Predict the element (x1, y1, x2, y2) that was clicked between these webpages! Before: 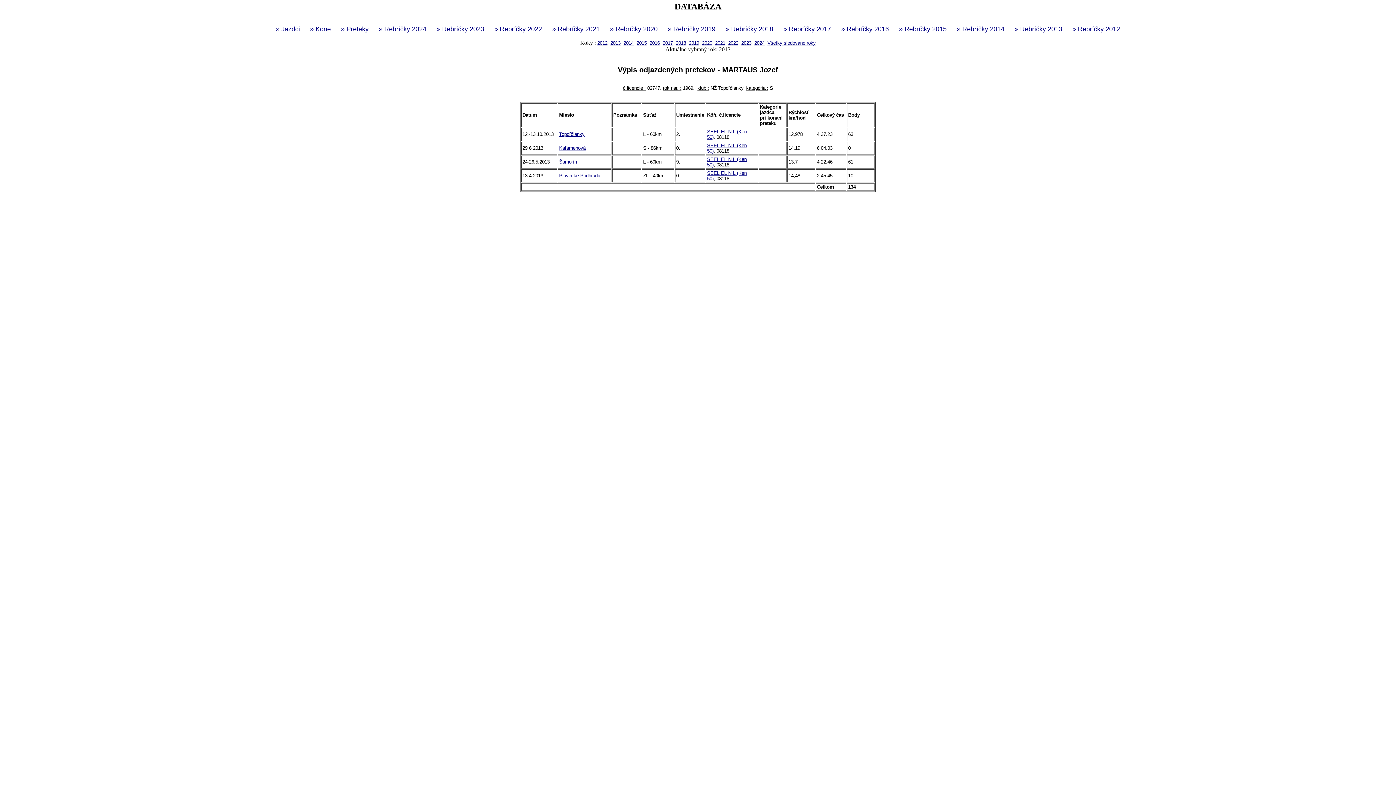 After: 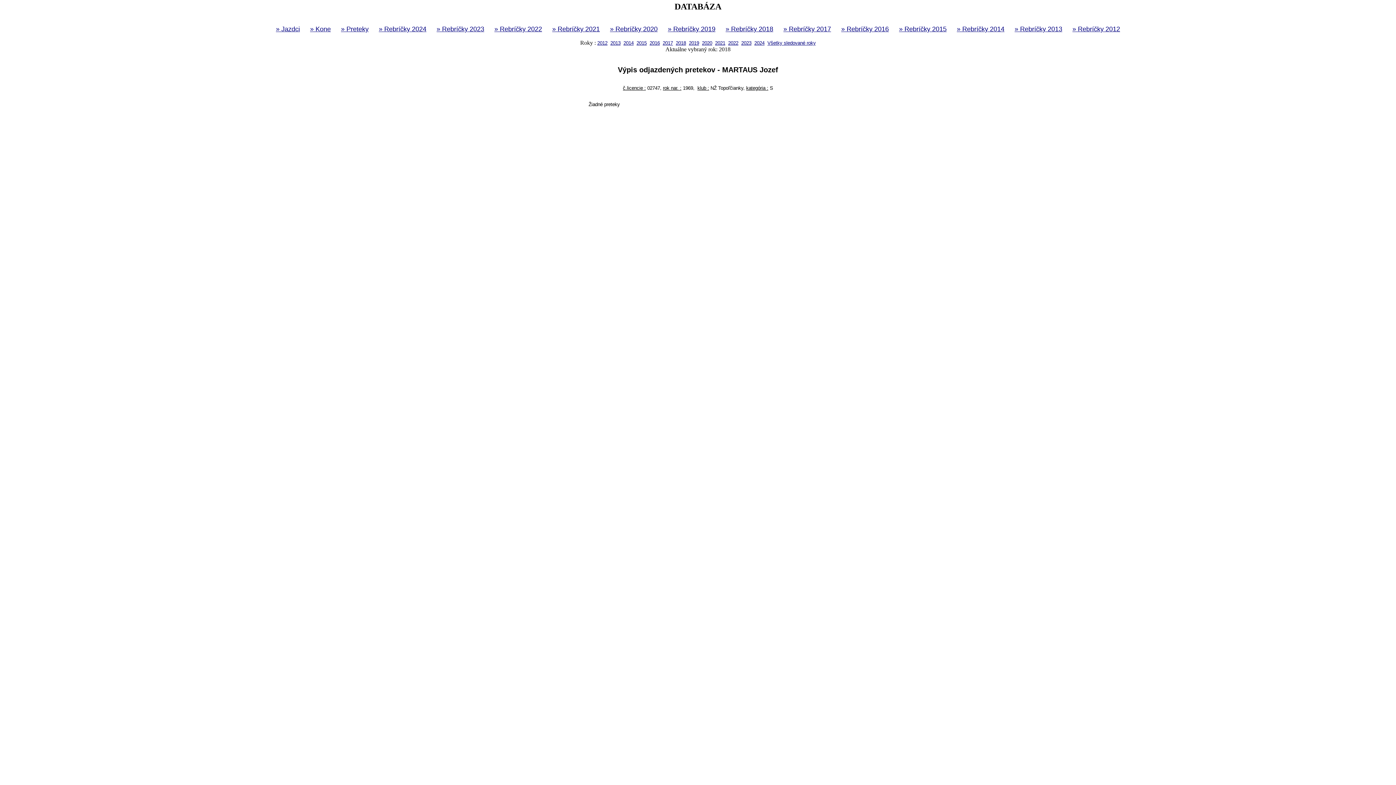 Action: bbox: (676, 40, 686, 45) label: 2018